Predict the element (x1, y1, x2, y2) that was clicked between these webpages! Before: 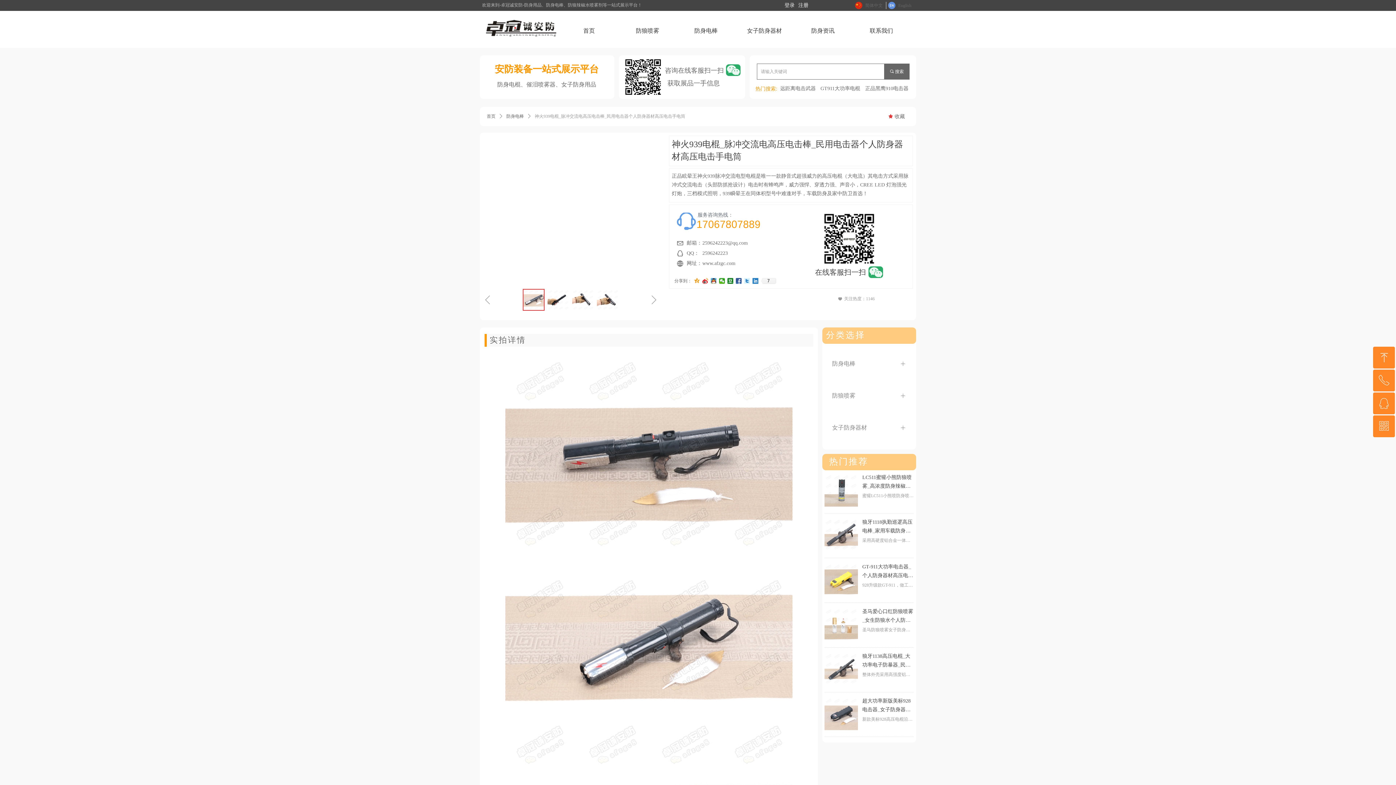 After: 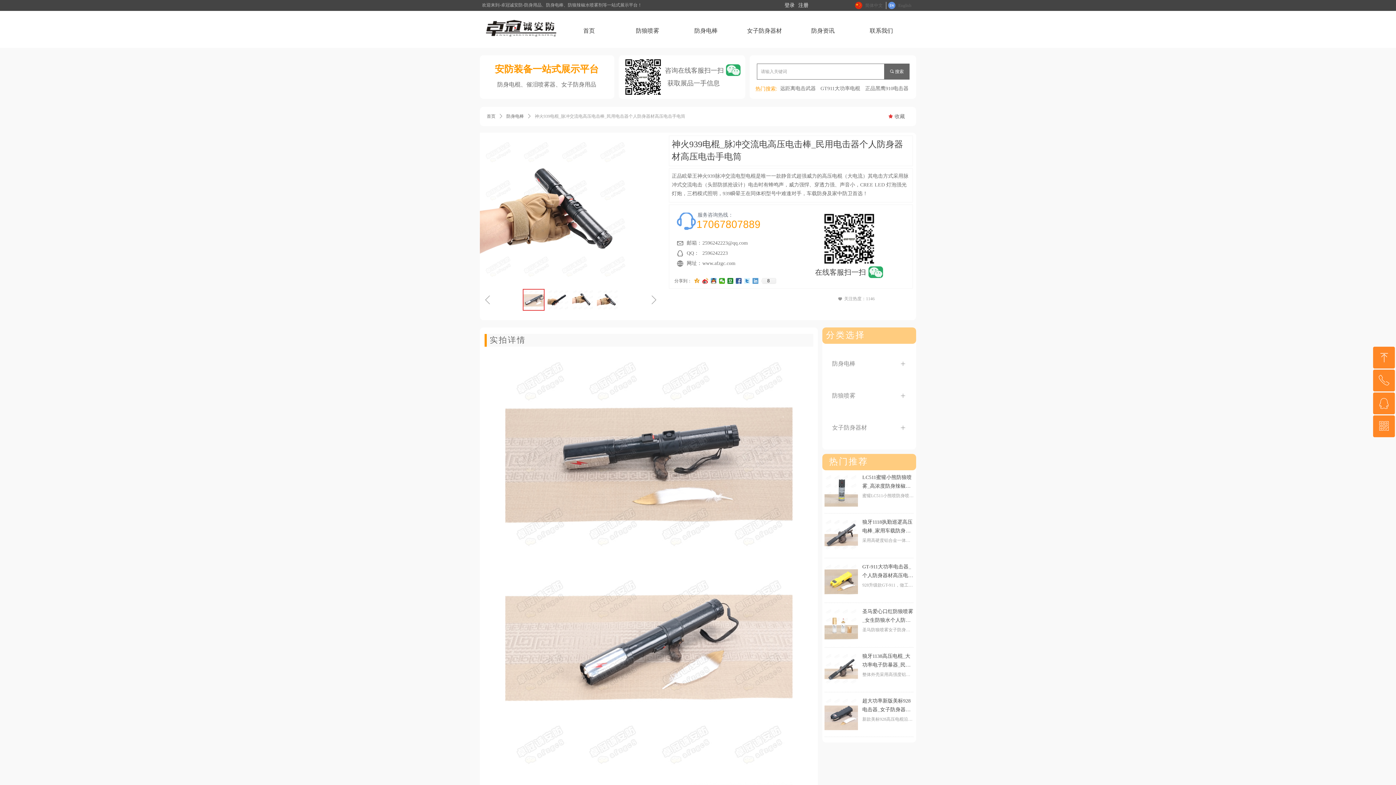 Action: bbox: (752, 278, 758, 284)